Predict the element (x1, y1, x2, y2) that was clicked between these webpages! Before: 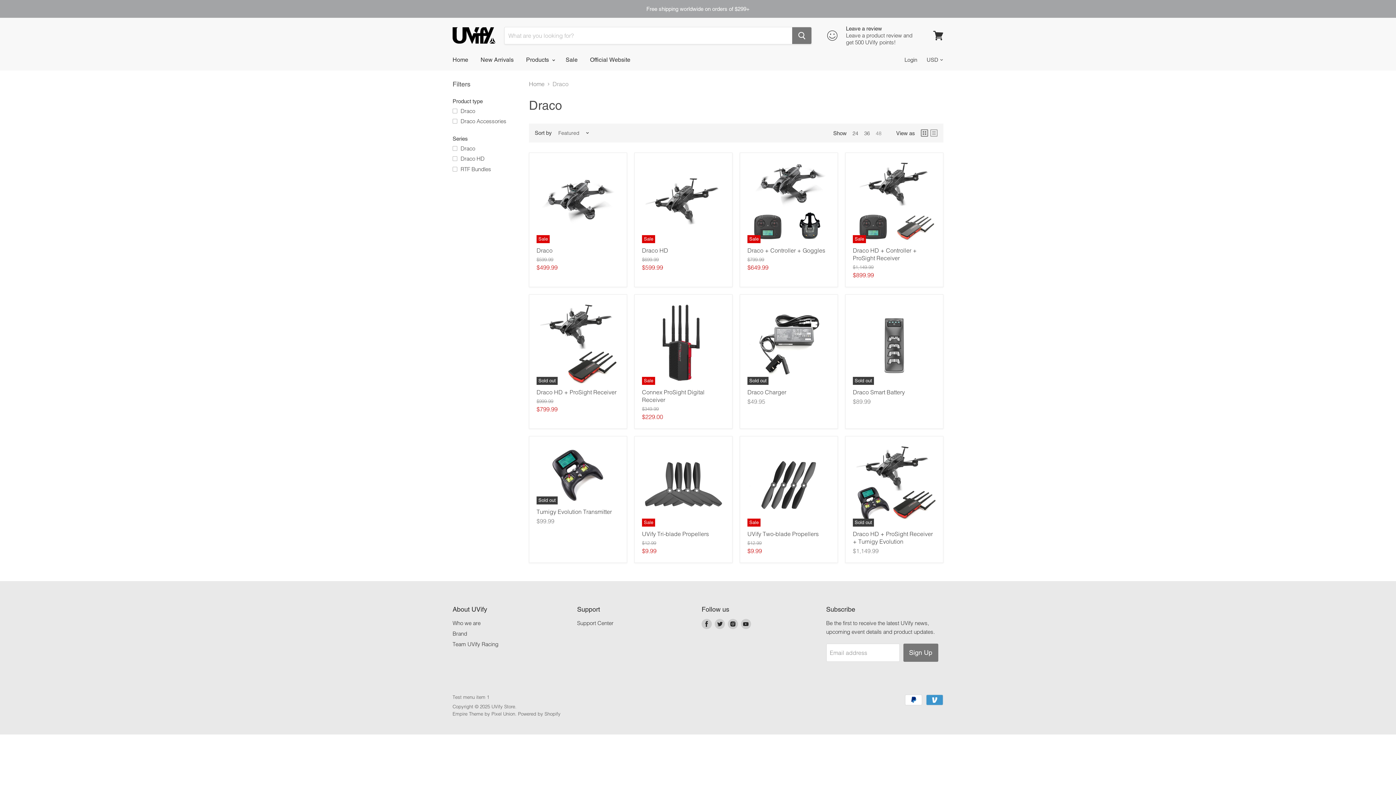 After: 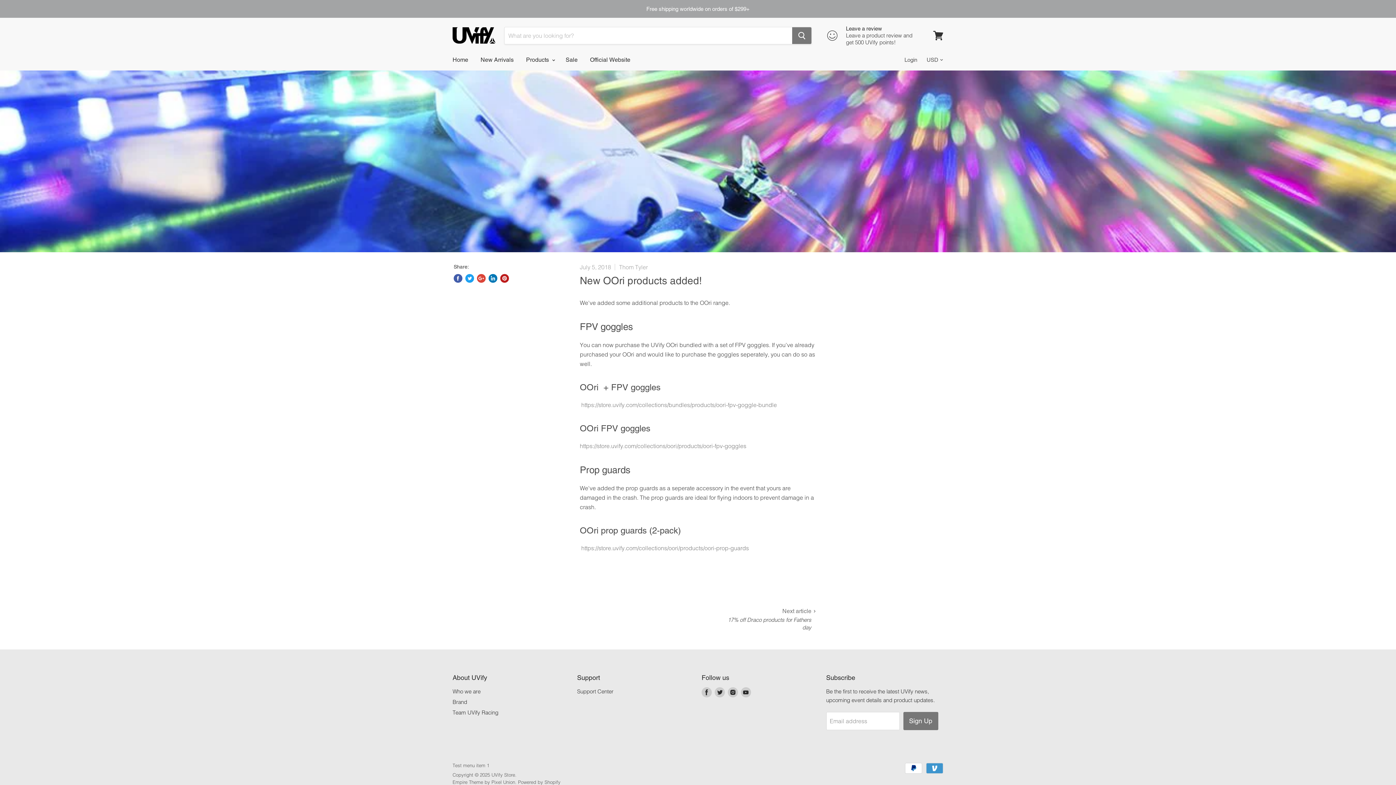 Action: label: Test menu item 1 bbox: (452, 694, 489, 700)